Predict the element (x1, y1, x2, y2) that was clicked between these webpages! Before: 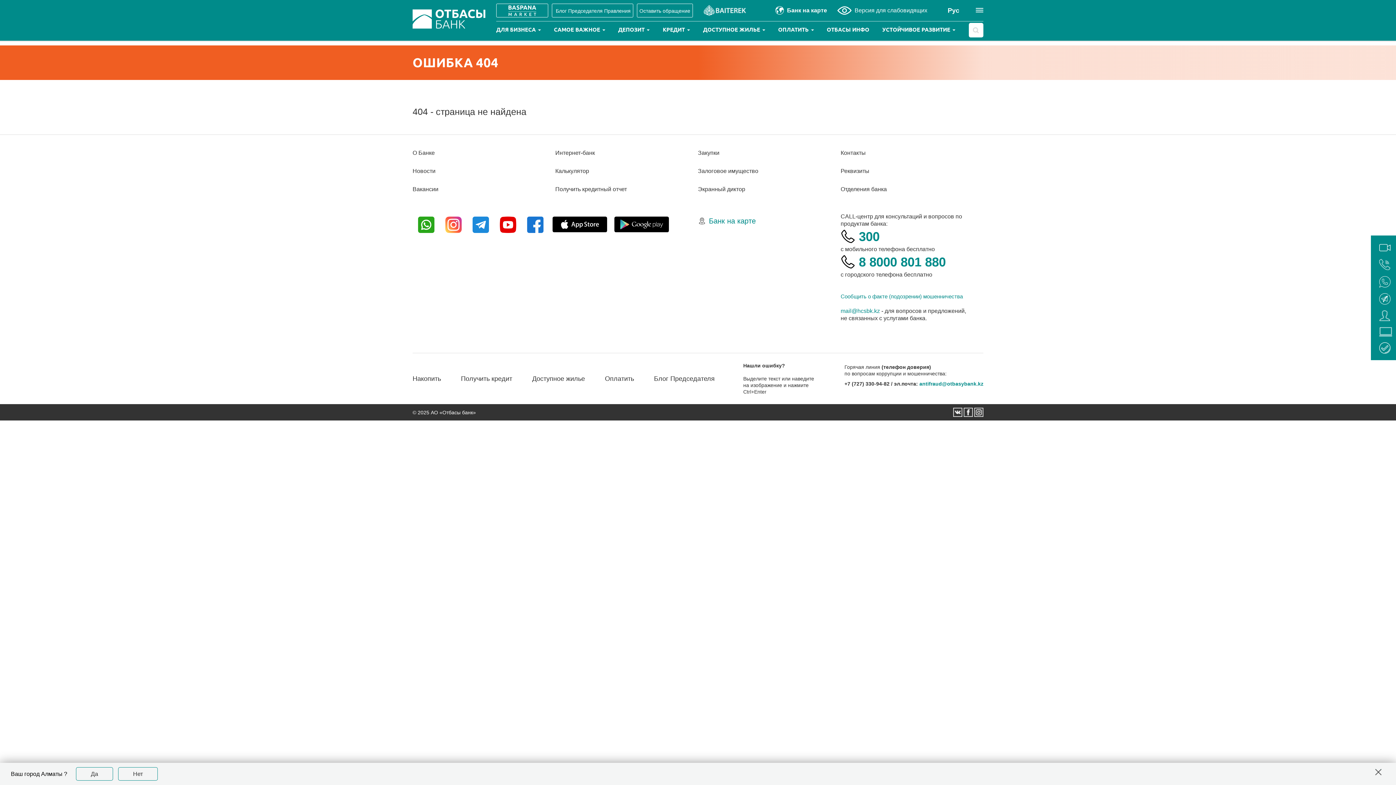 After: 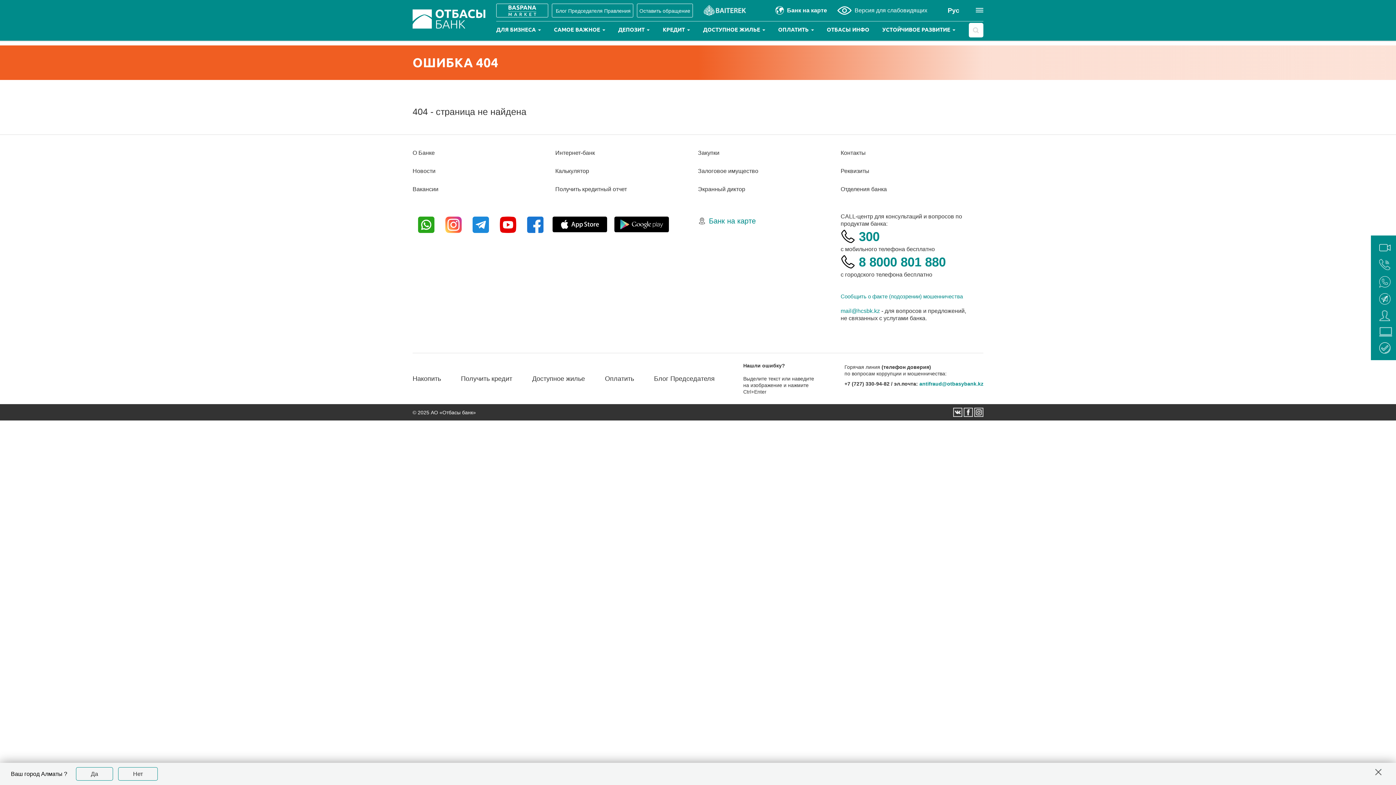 Action: bbox: (418, 216, 434, 233)